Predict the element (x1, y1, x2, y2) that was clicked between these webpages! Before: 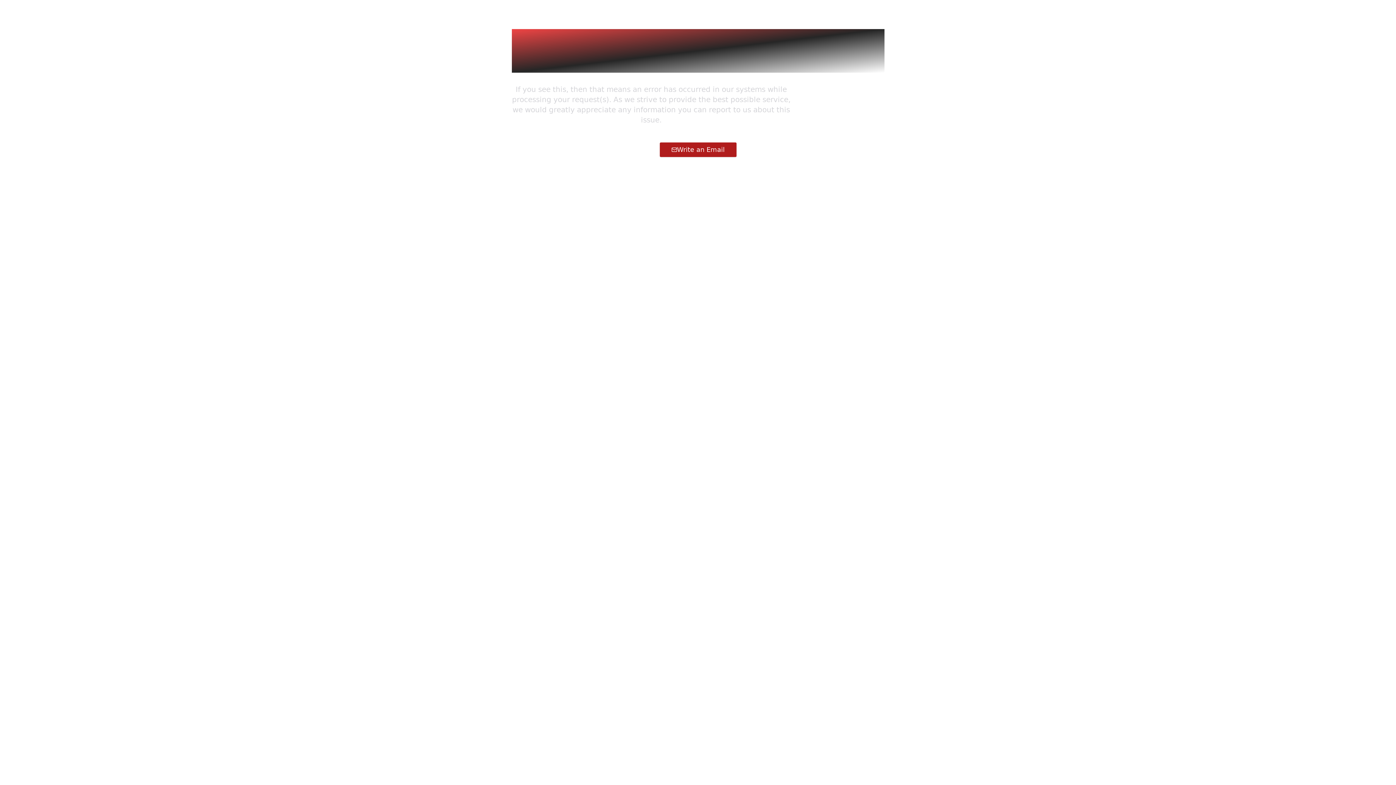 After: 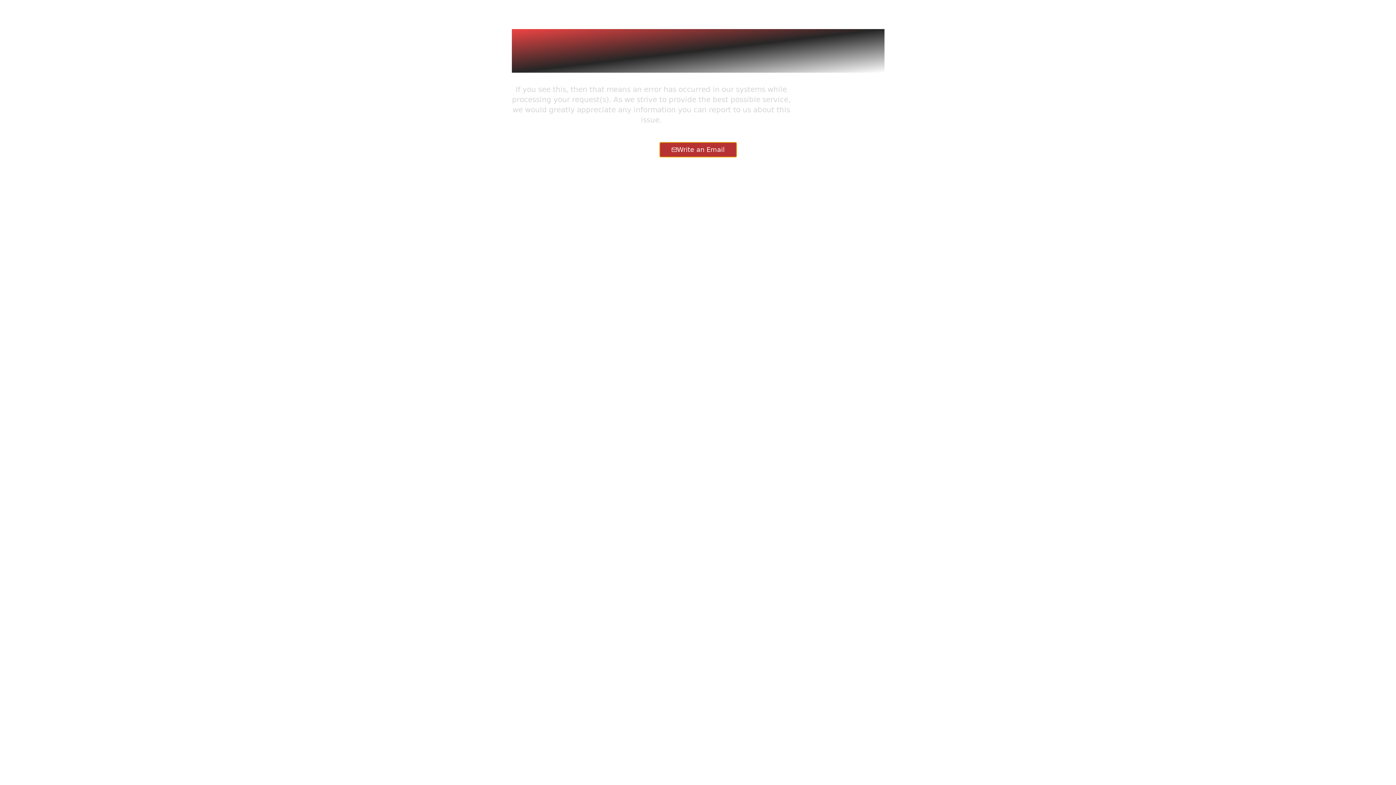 Action: bbox: (659, 142, 736, 157) label: Write an Email